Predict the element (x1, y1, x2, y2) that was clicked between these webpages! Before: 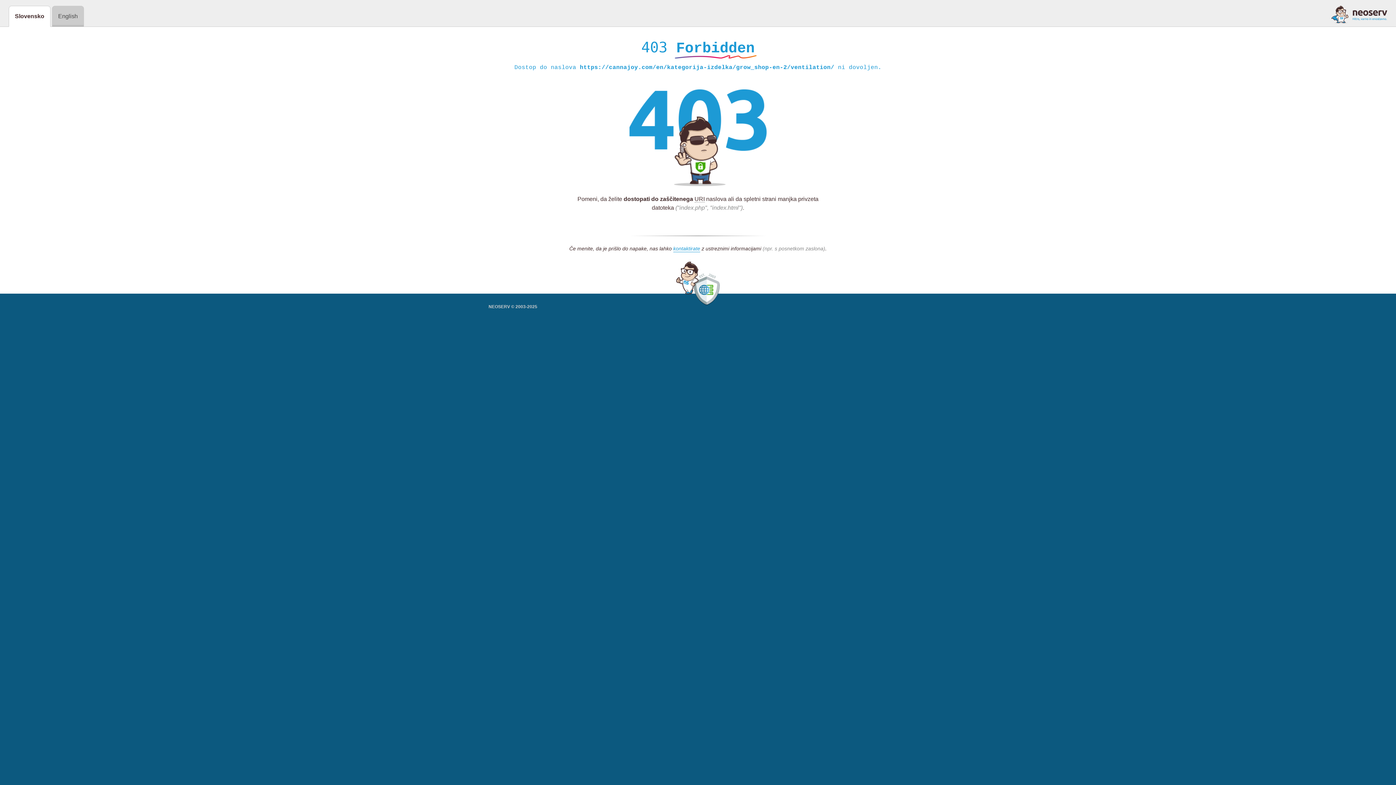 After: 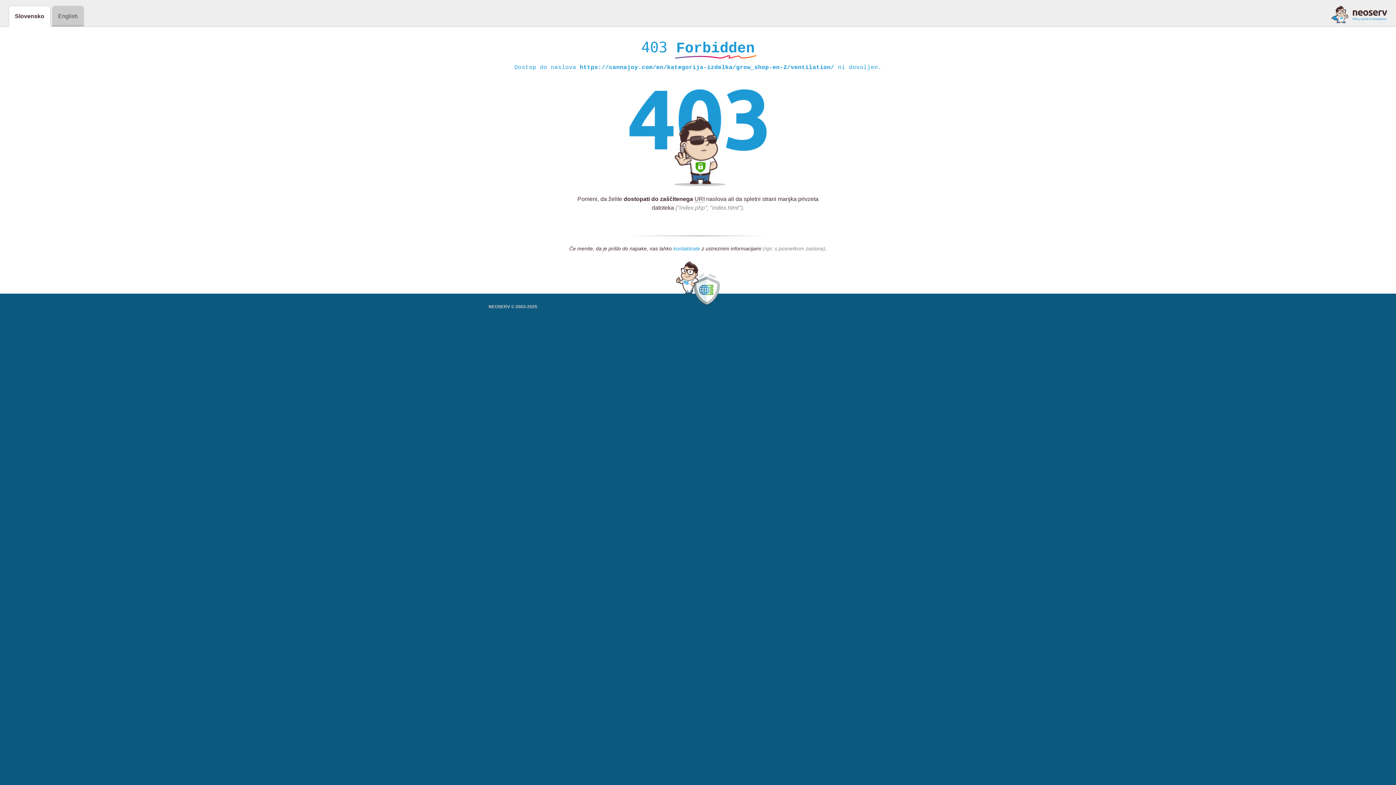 Action: label: kontaktirate bbox: (673, 245, 700, 252)